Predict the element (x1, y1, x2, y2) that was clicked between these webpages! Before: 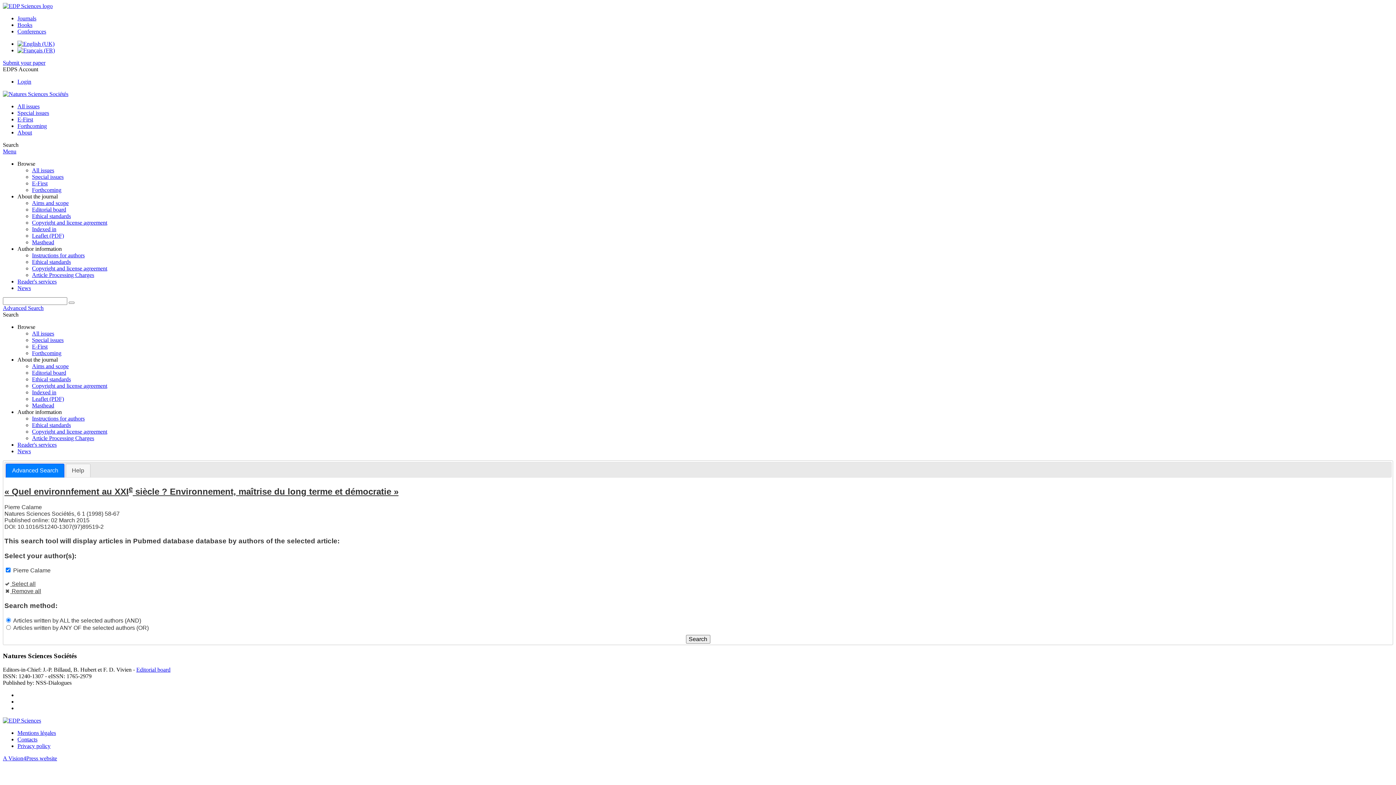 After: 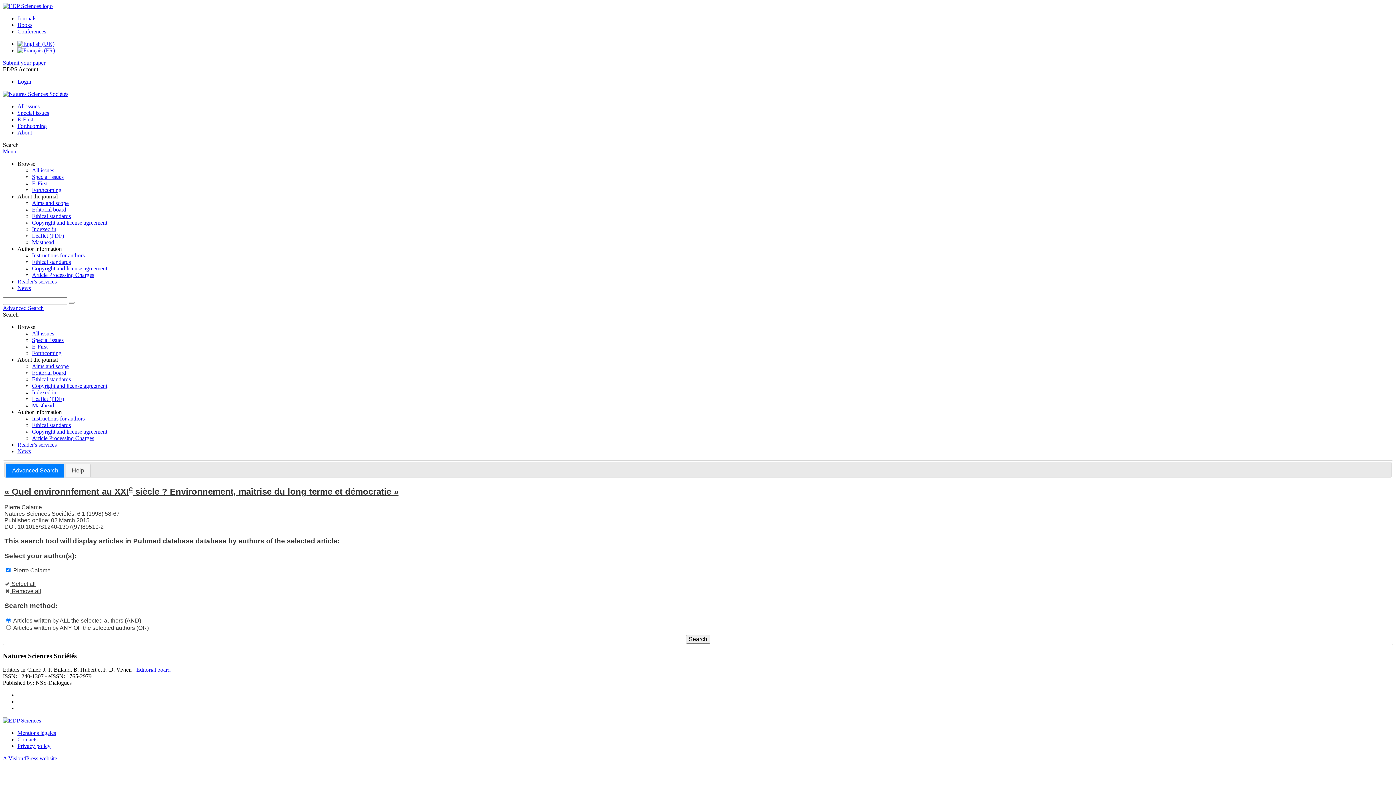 Action: bbox: (2, 59, 45, 65) label: Submit your paper